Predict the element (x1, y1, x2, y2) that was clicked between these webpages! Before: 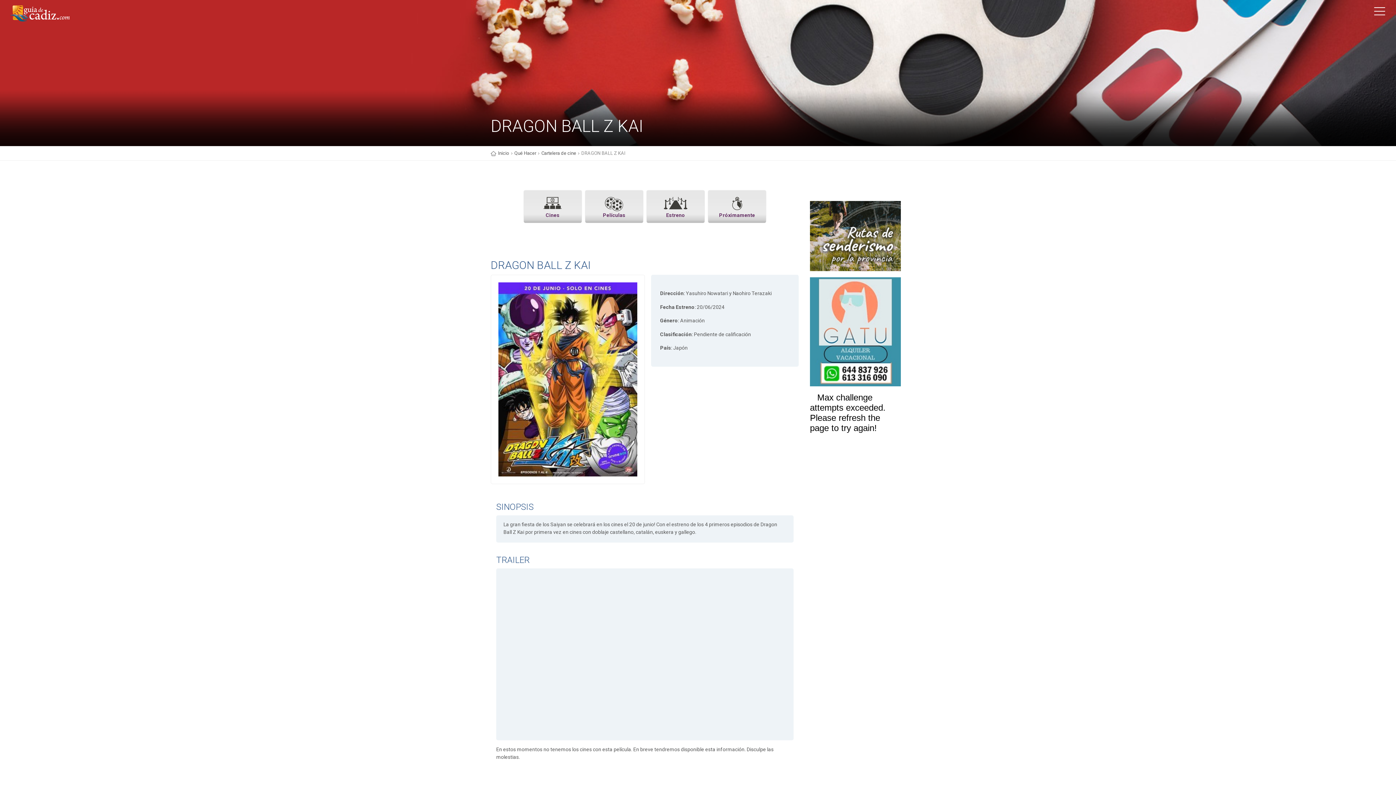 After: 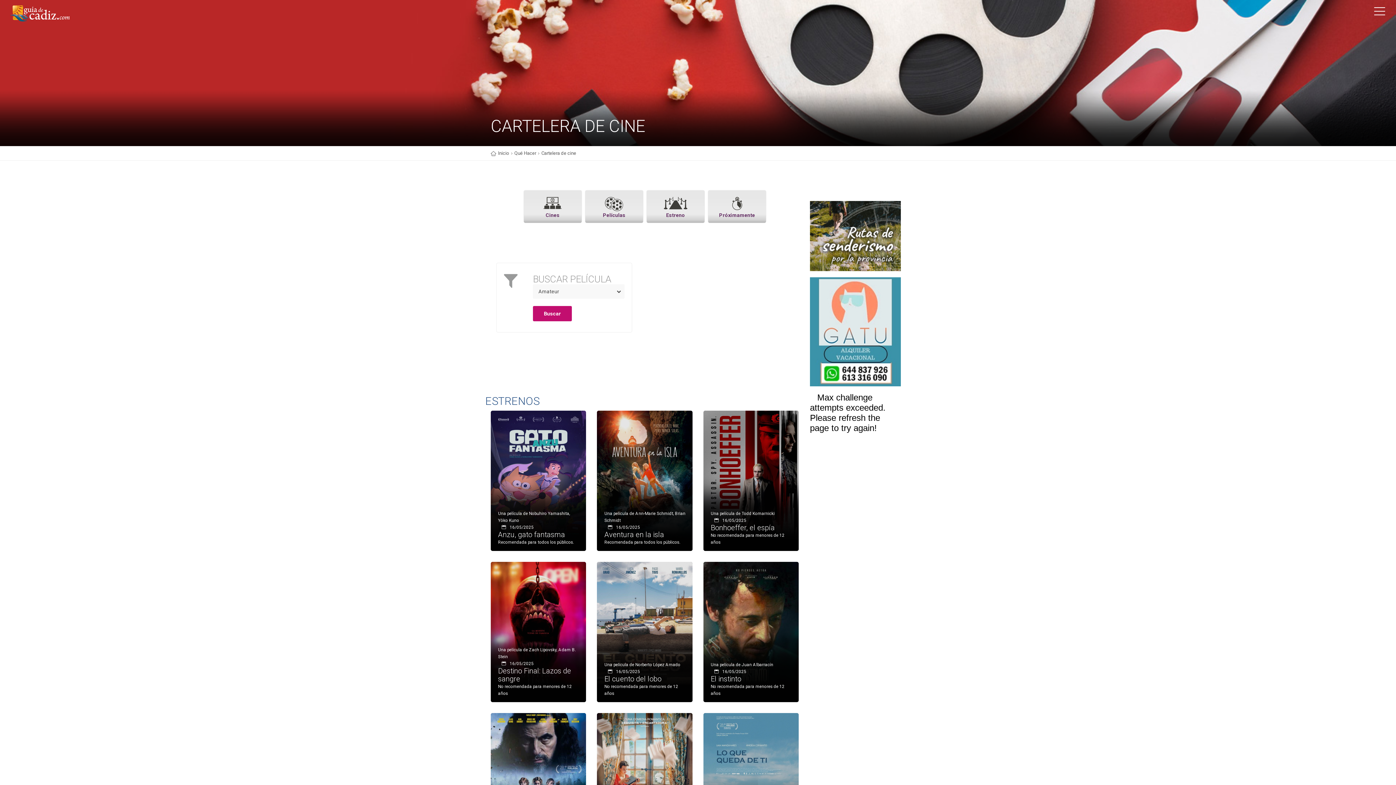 Action: bbox: (541, 150, 576, 156) label: Cartelera de cine